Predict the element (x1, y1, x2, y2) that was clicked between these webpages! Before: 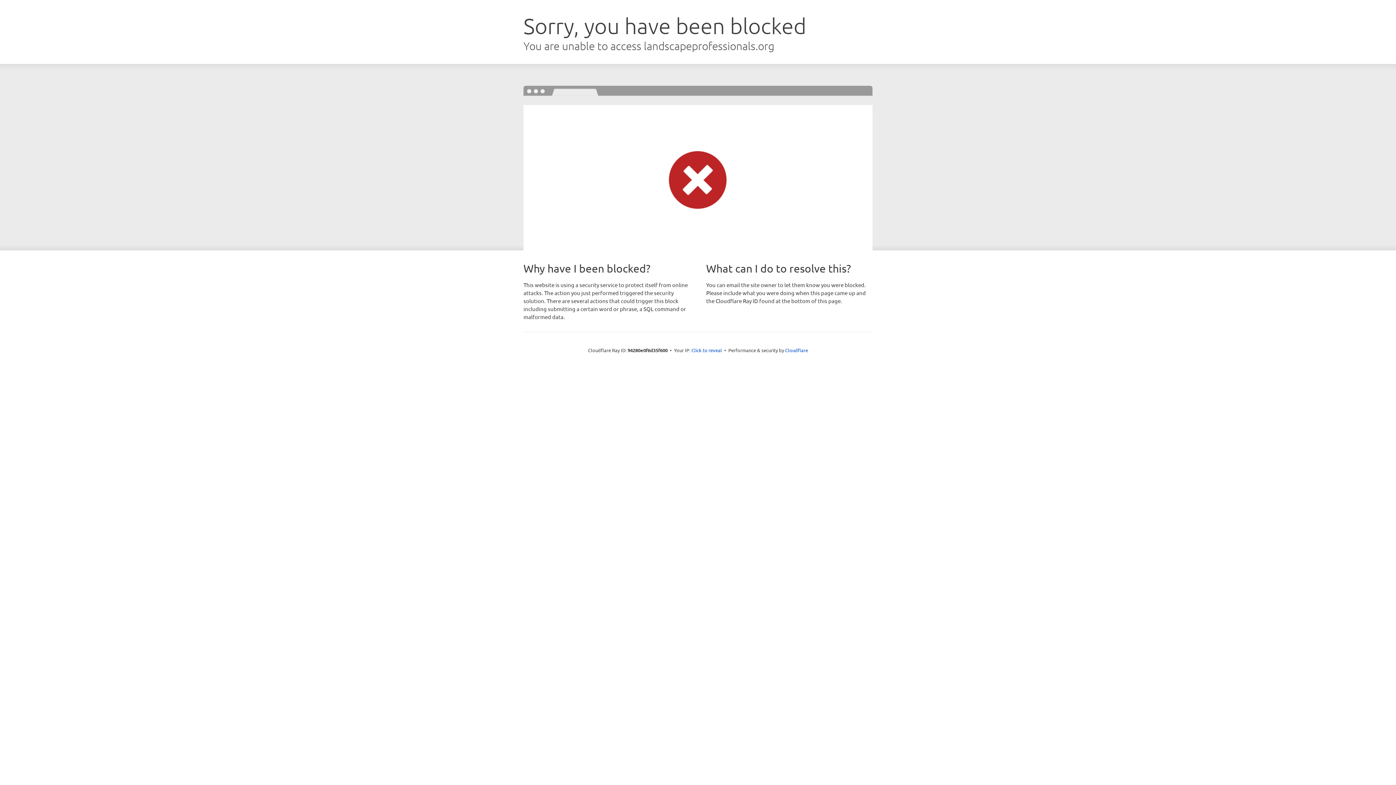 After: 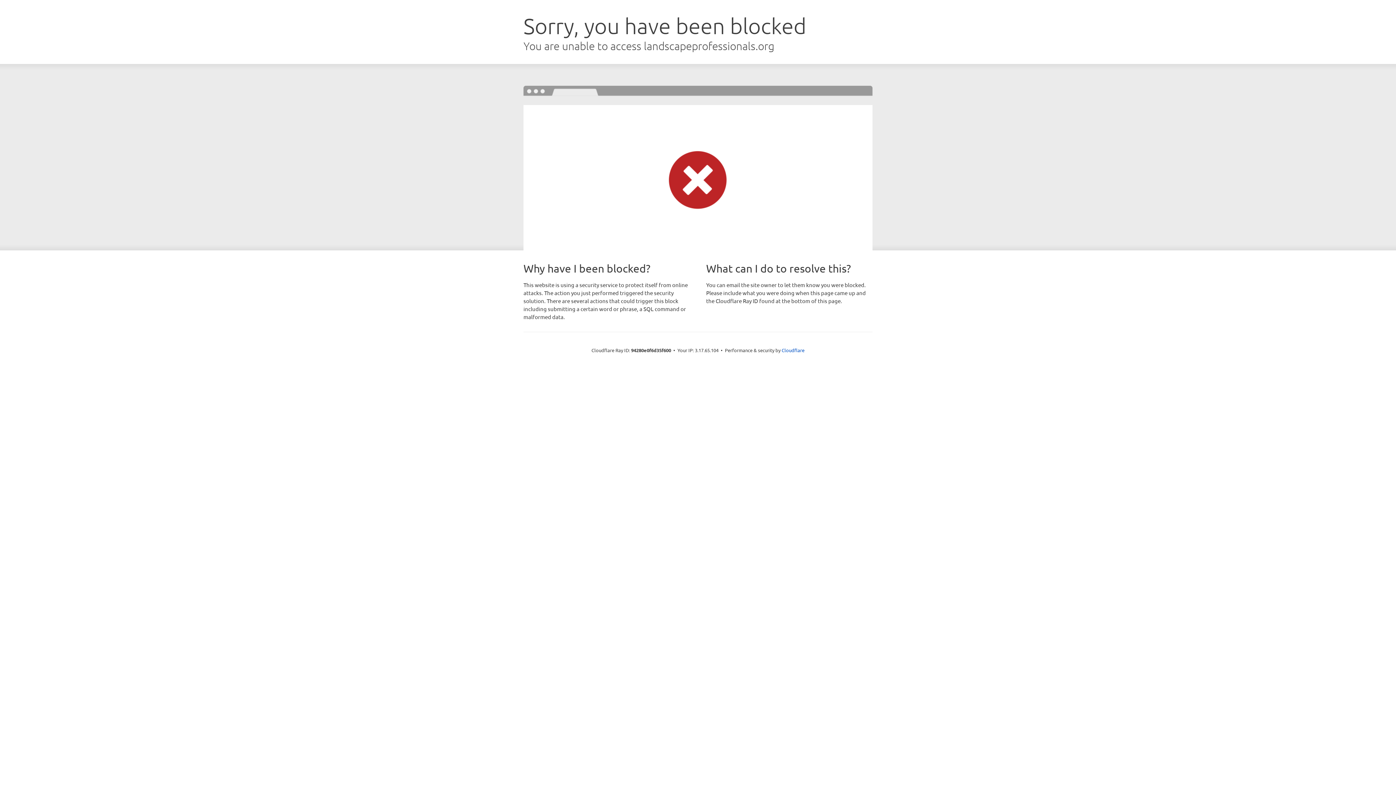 Action: bbox: (691, 346, 722, 353) label: Click to reveal